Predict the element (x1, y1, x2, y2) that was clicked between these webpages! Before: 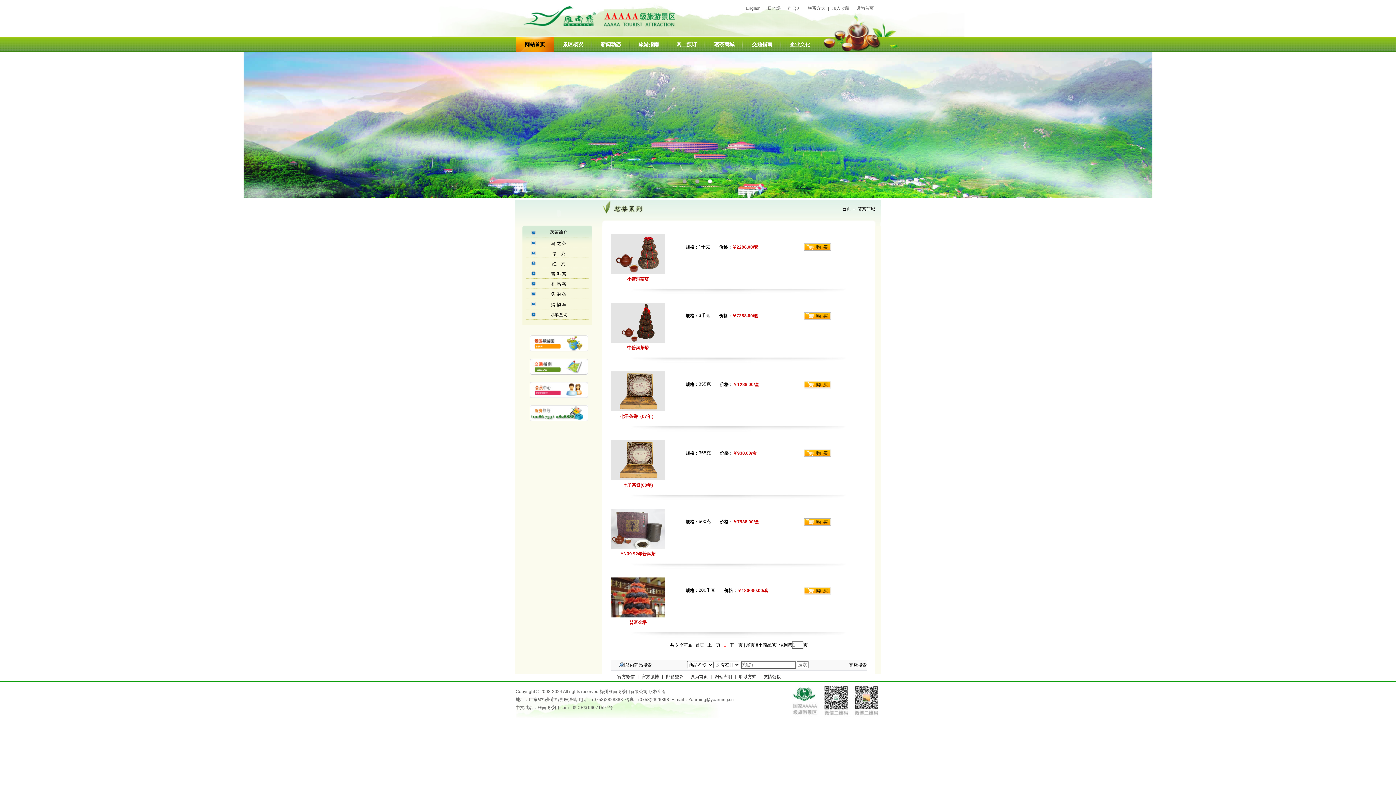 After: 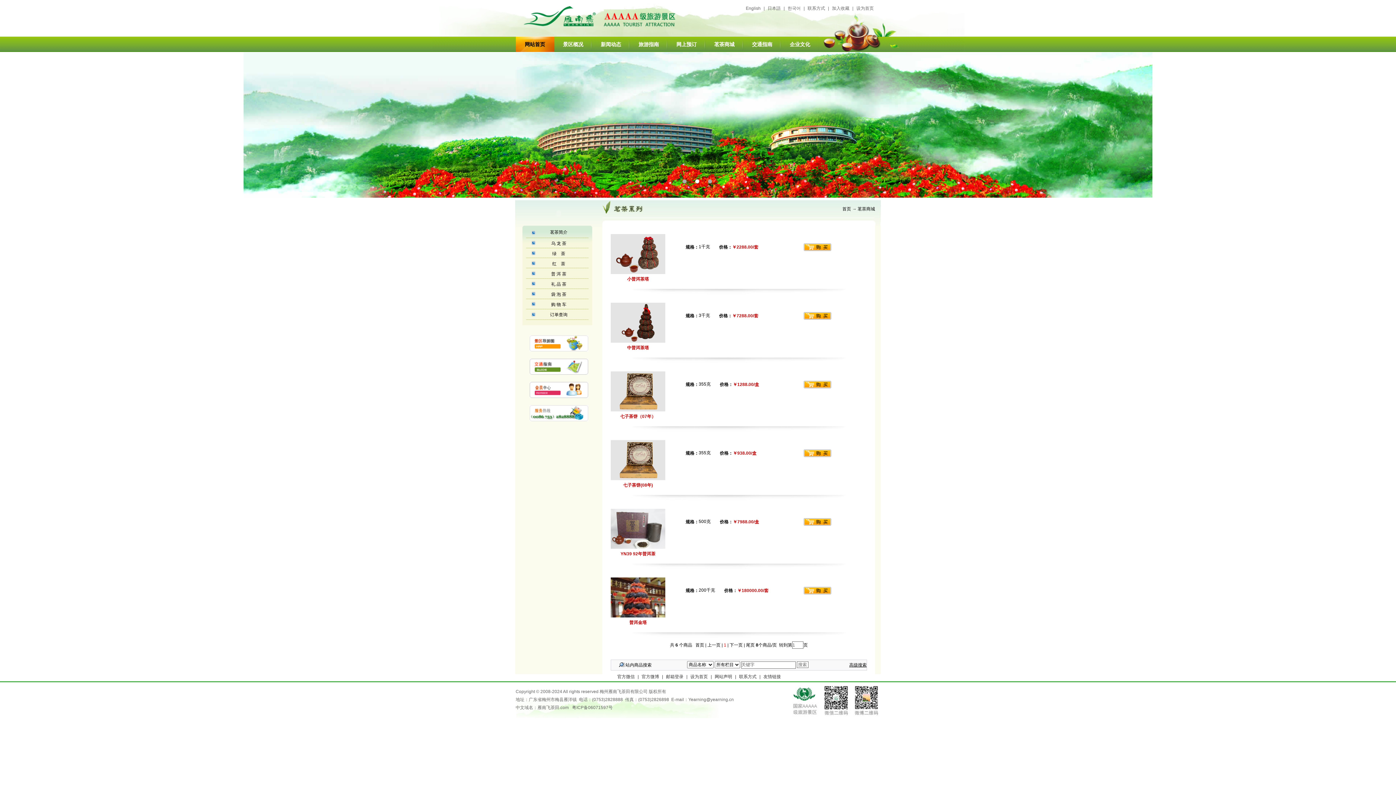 Action: label: 한국어 bbox: (784, 5, 803, 10)